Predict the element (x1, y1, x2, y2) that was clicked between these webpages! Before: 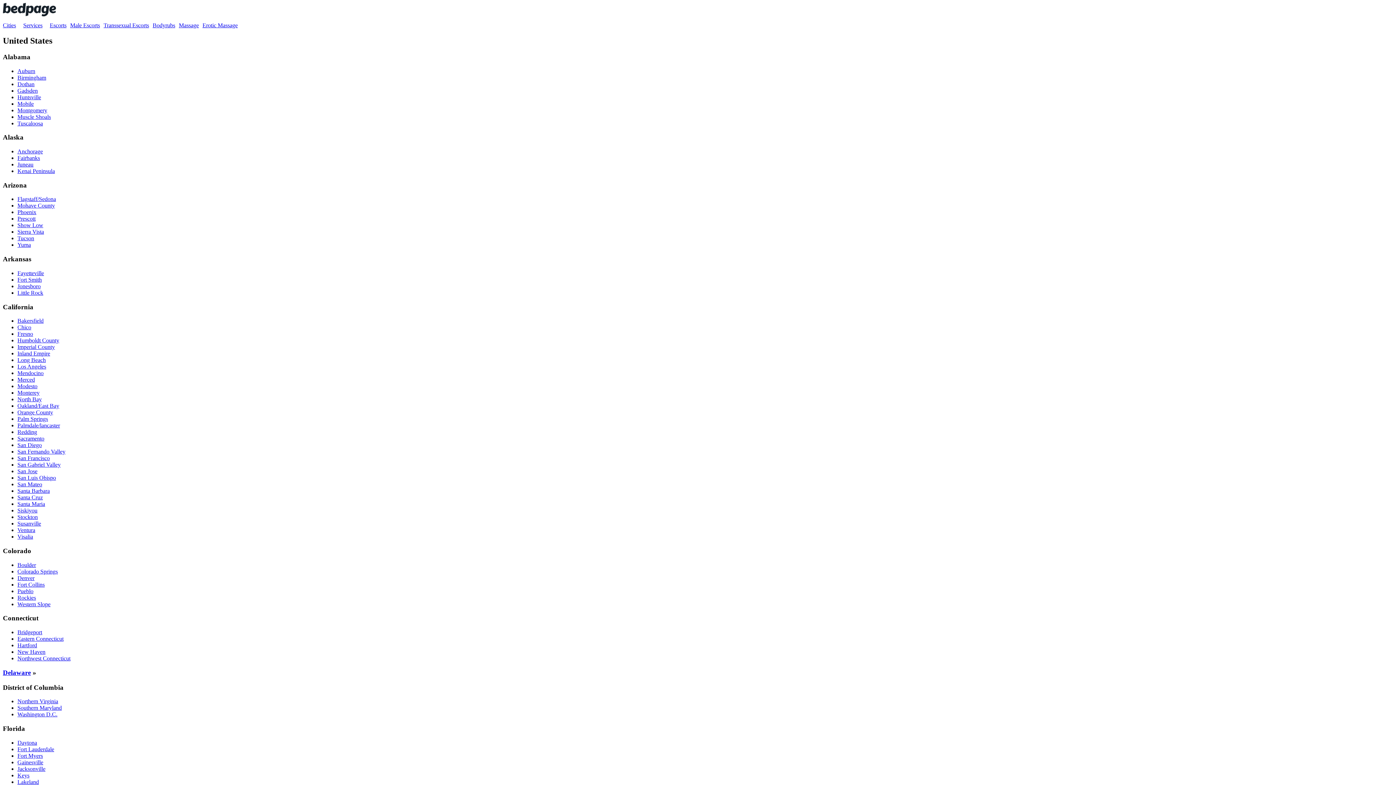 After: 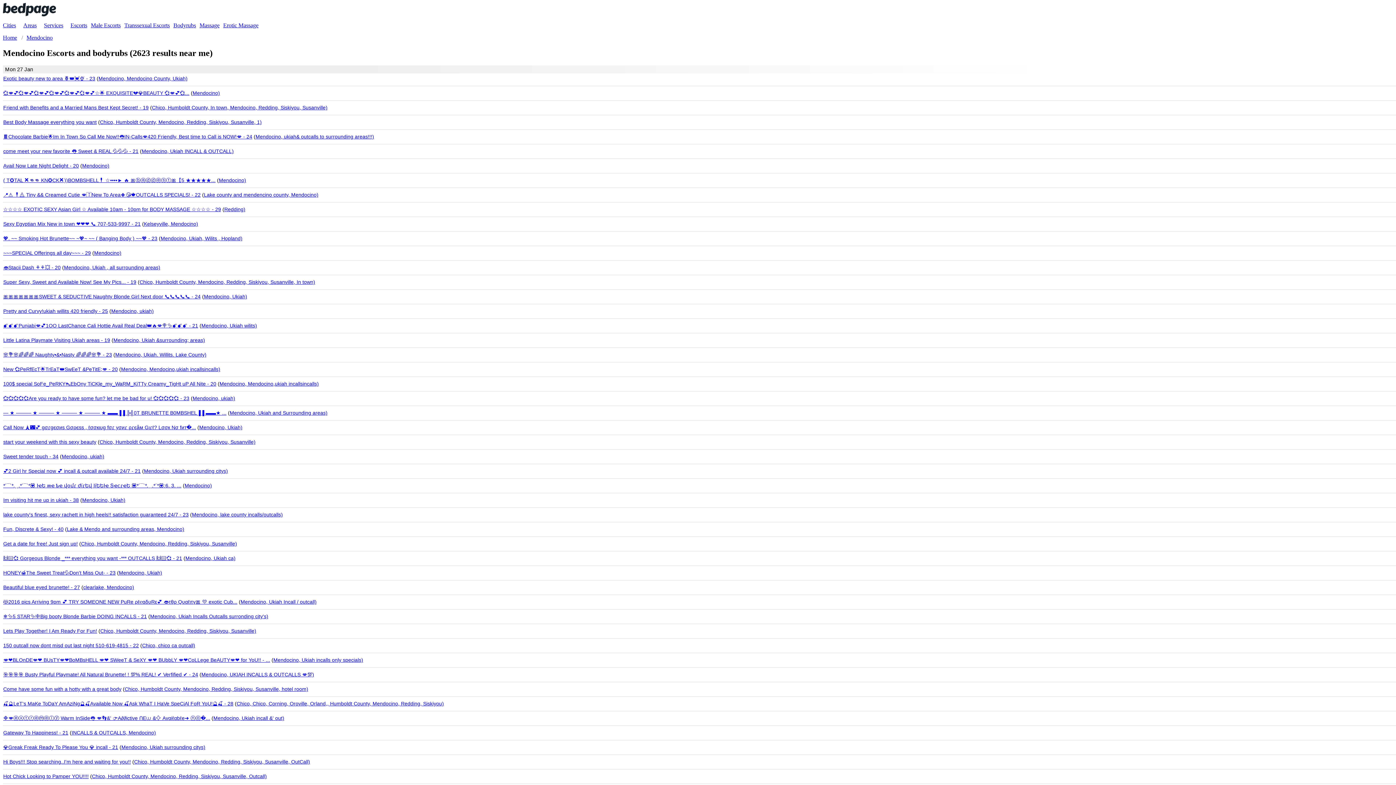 Action: label: Mendocino bbox: (17, 370, 43, 376)